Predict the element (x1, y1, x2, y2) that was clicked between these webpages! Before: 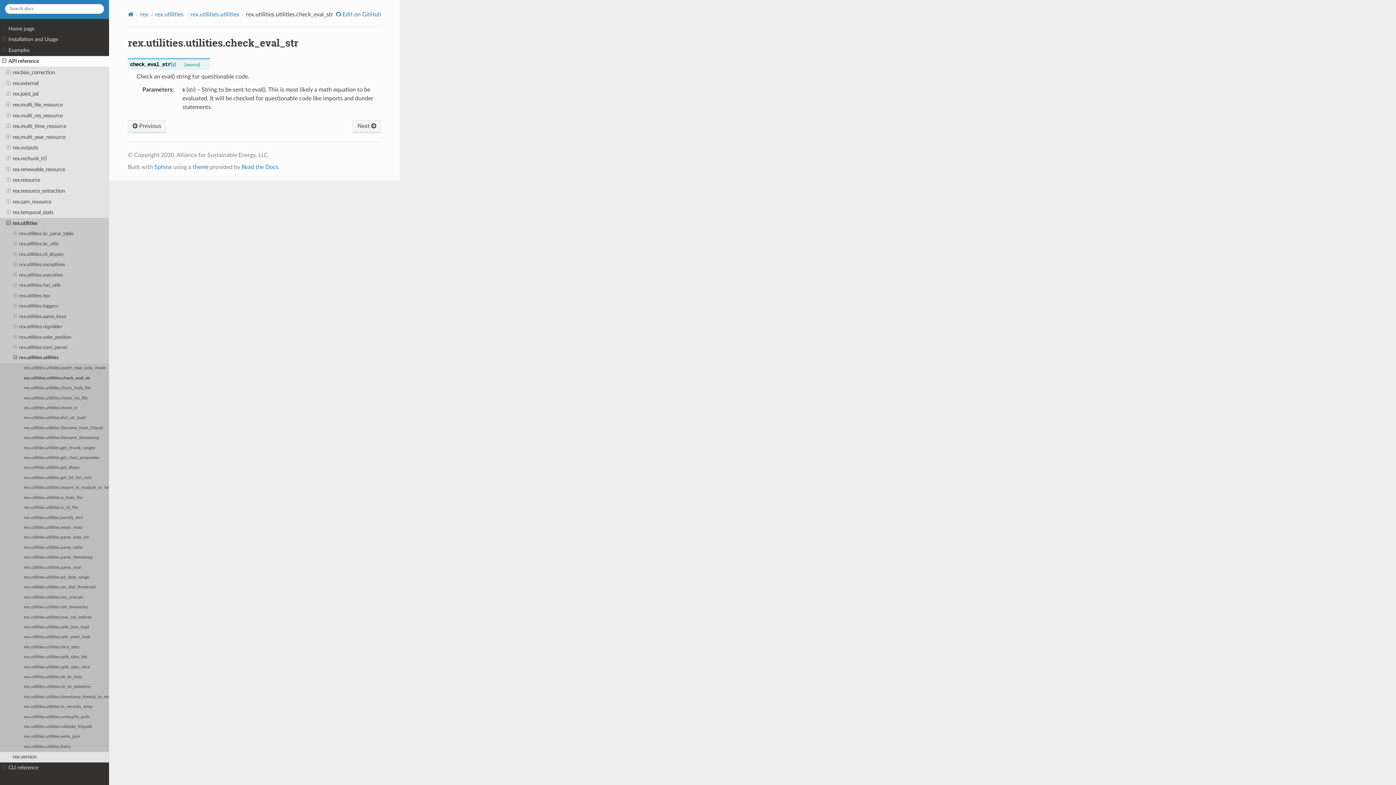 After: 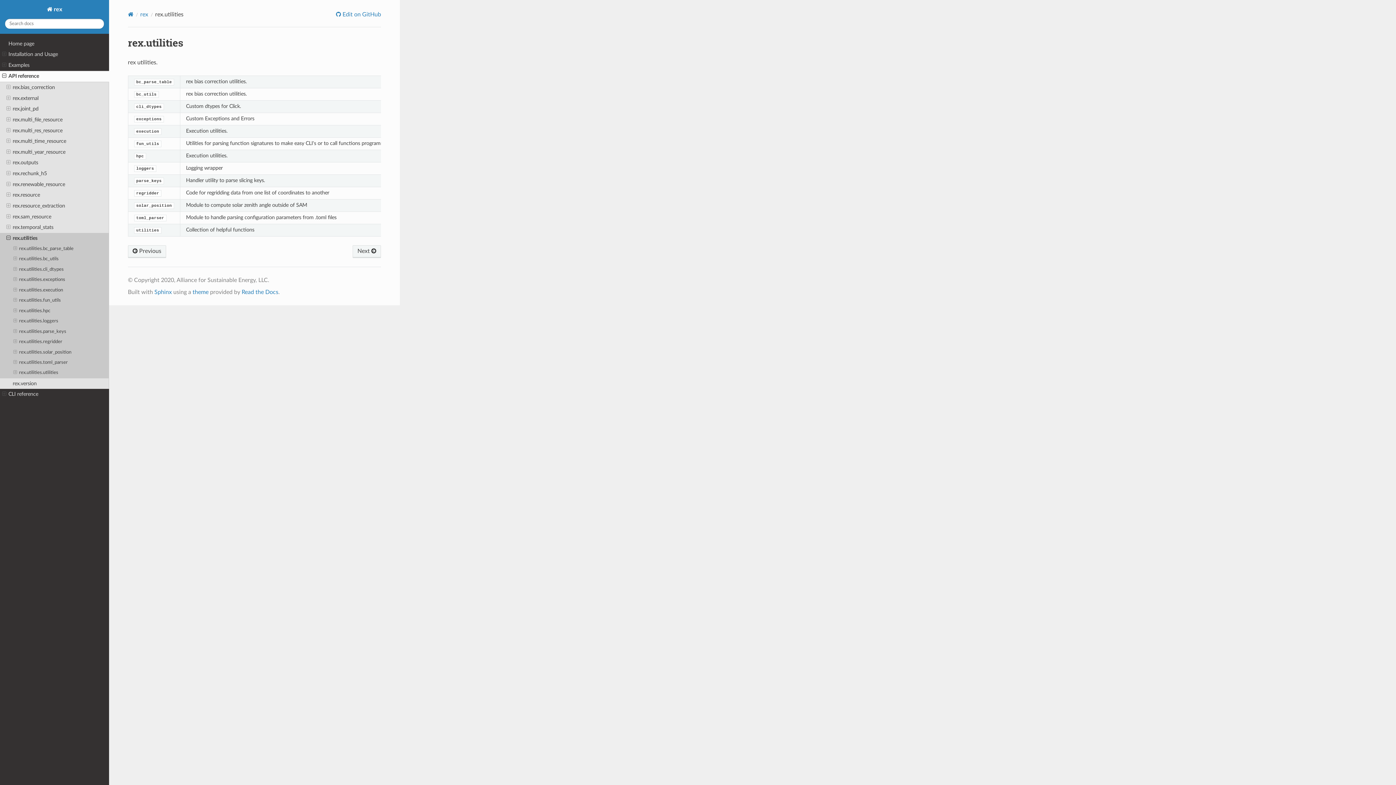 Action: label: rex.utilities bbox: (155, 11, 183, 17)